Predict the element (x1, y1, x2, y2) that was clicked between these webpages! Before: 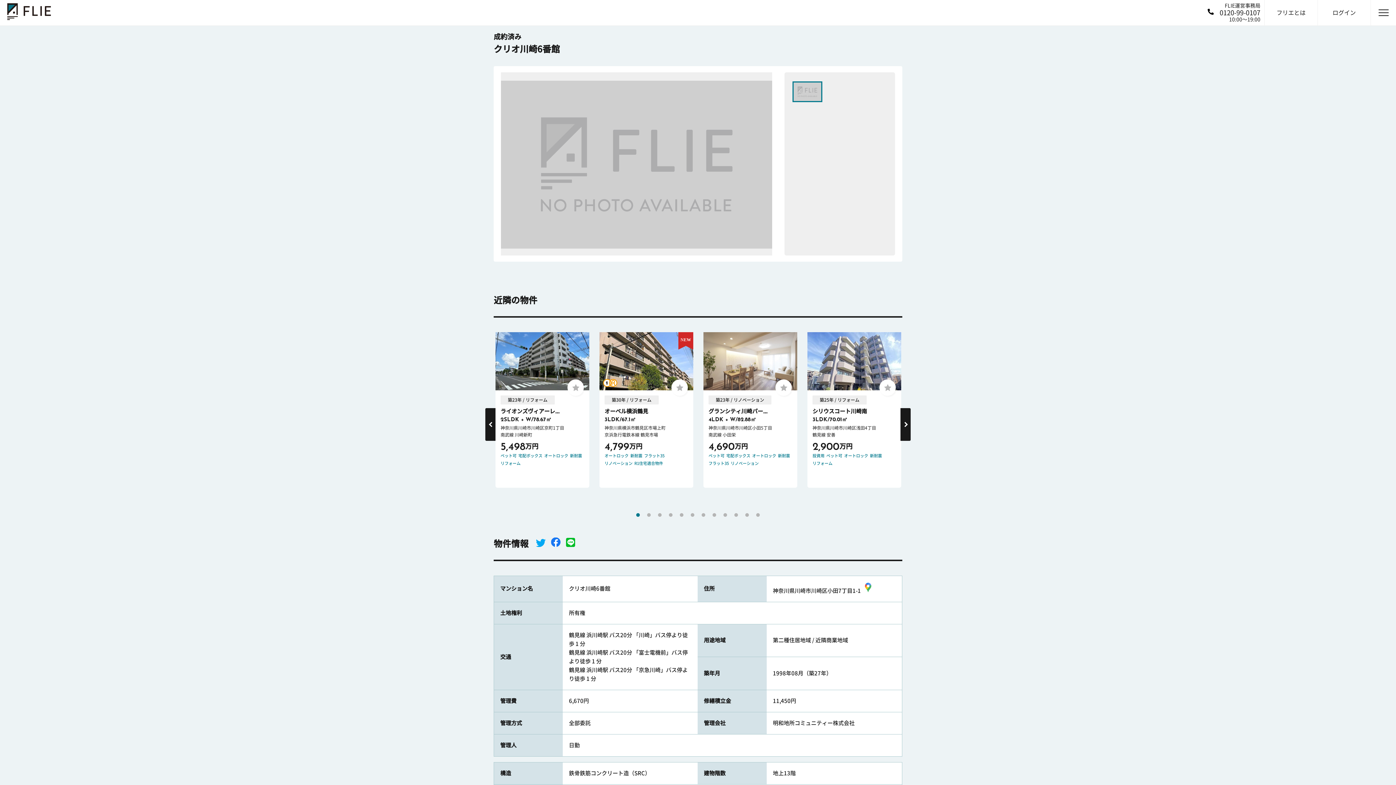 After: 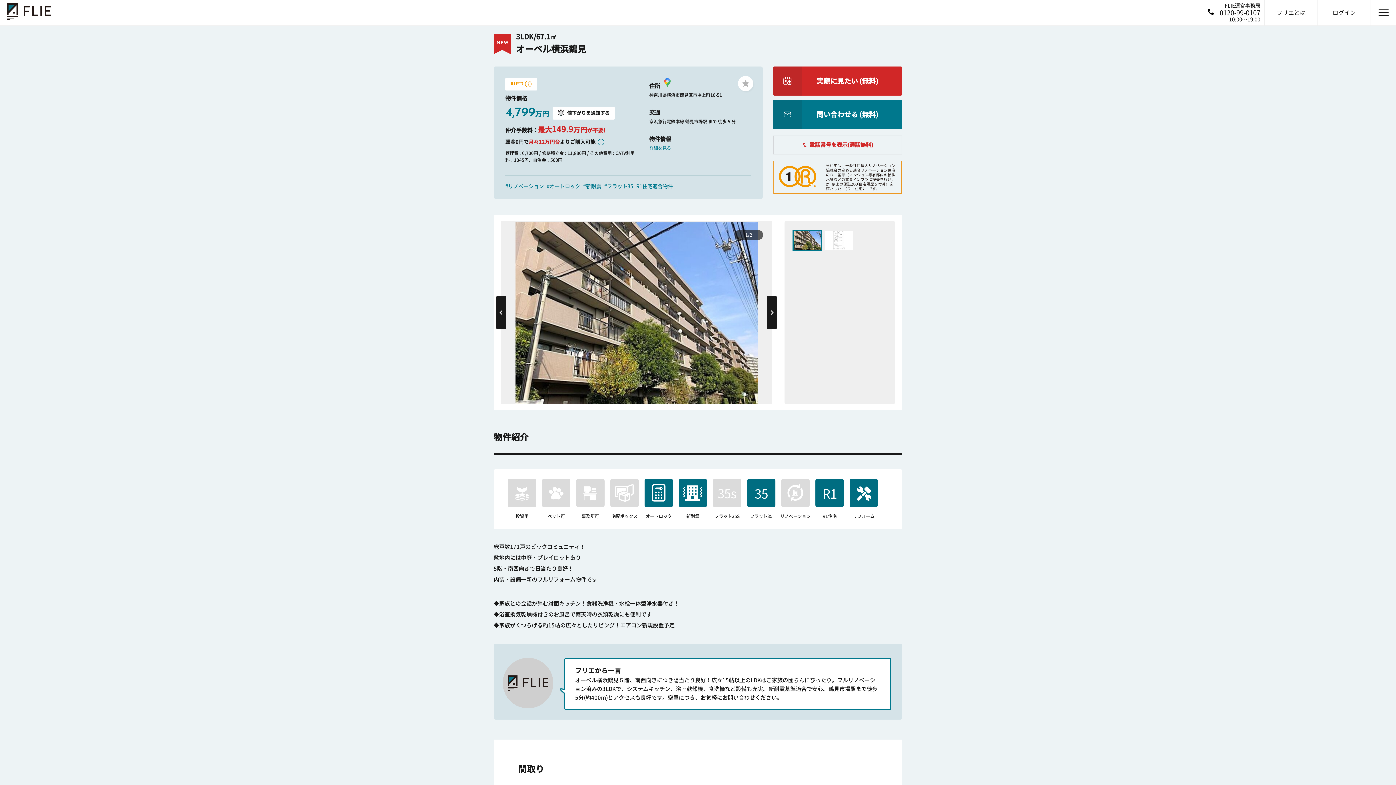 Action: bbox: (599, 332, 693, 488) label: 築30年 / リフォーム

オーベル横浜鶴見

3LDK/67.1㎡

神奈川県横浜市鶴見区市場上町
京浜急行電鉄本線 鶴見市場


4,799
万円

オートロック新耐震フラット35リノベーションR1住宅適合物件